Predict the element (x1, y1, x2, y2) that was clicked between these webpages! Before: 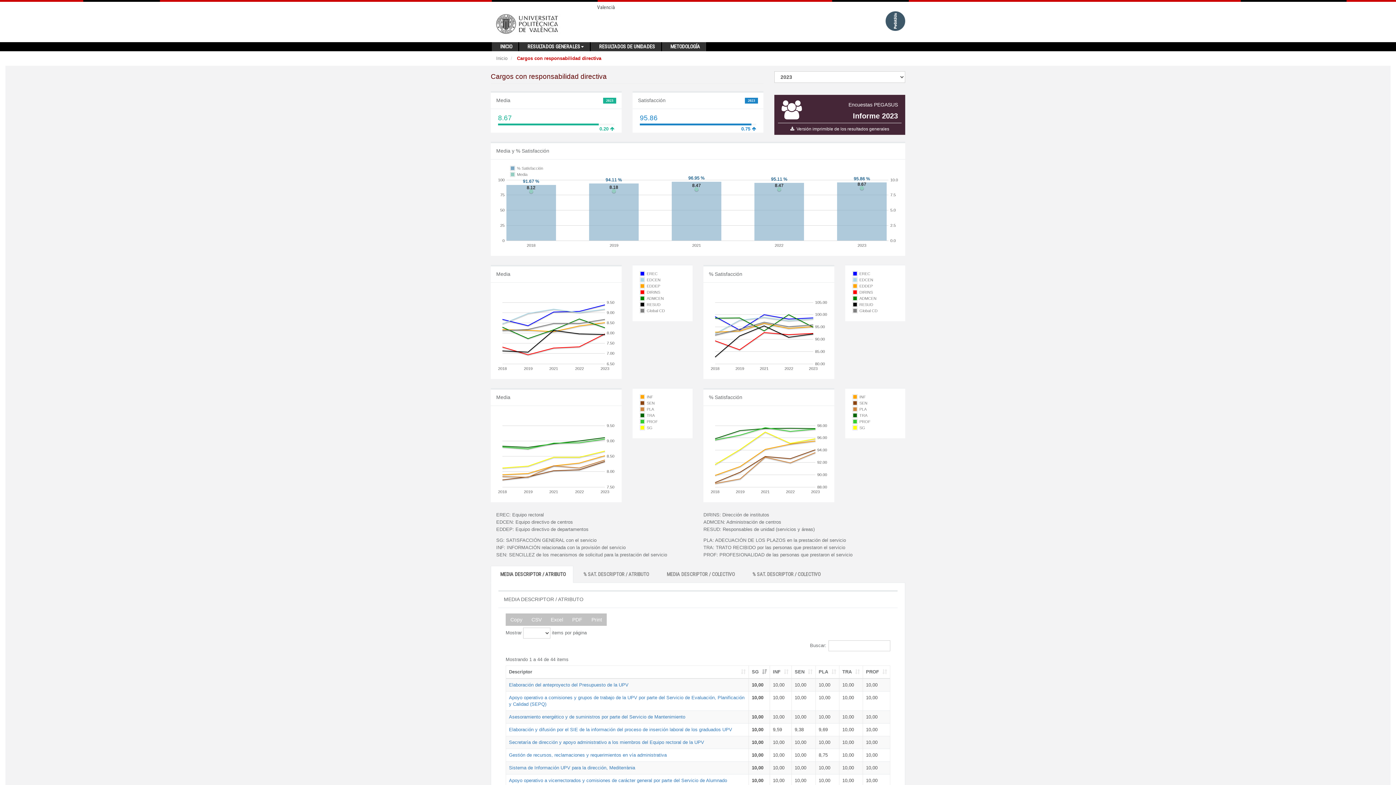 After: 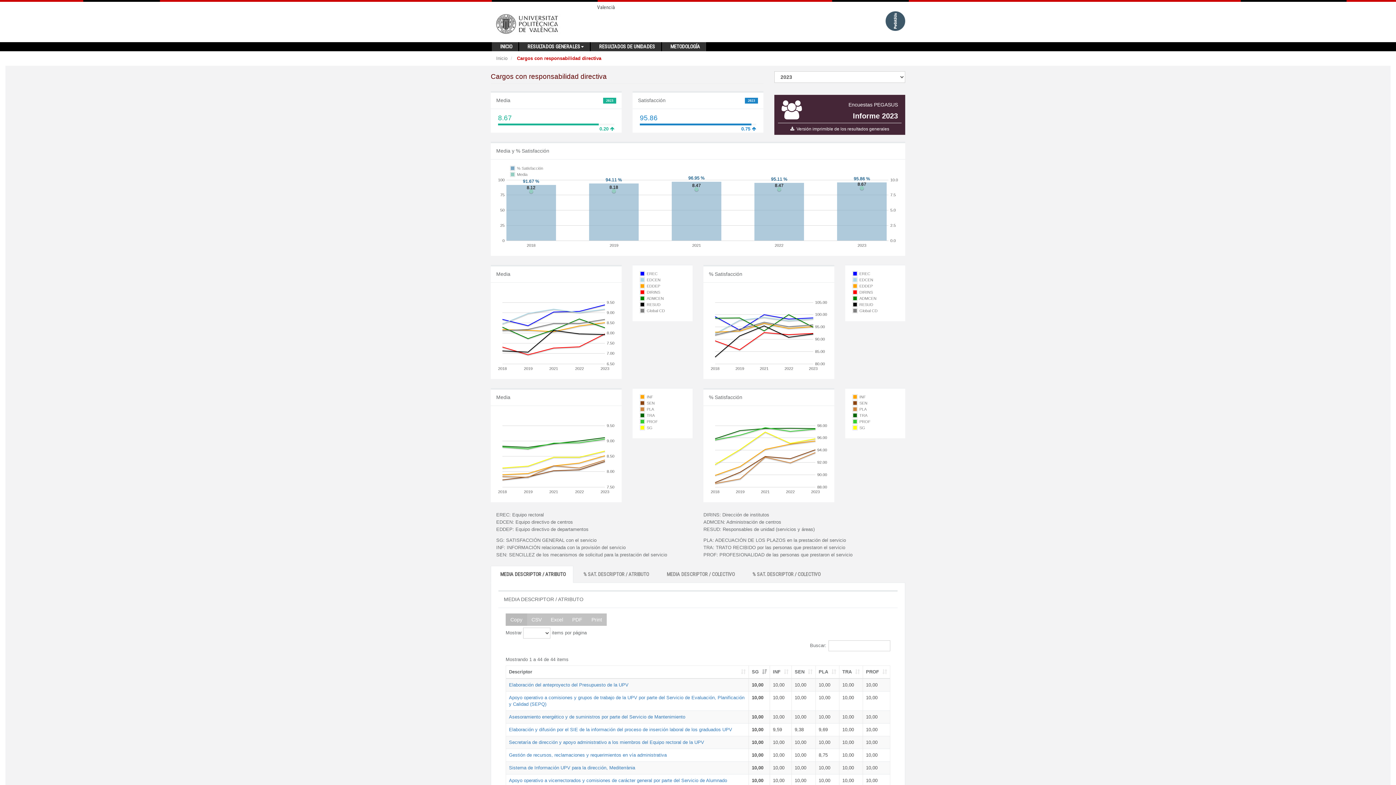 Action: bbox: (505, 613, 527, 626) label: Copy